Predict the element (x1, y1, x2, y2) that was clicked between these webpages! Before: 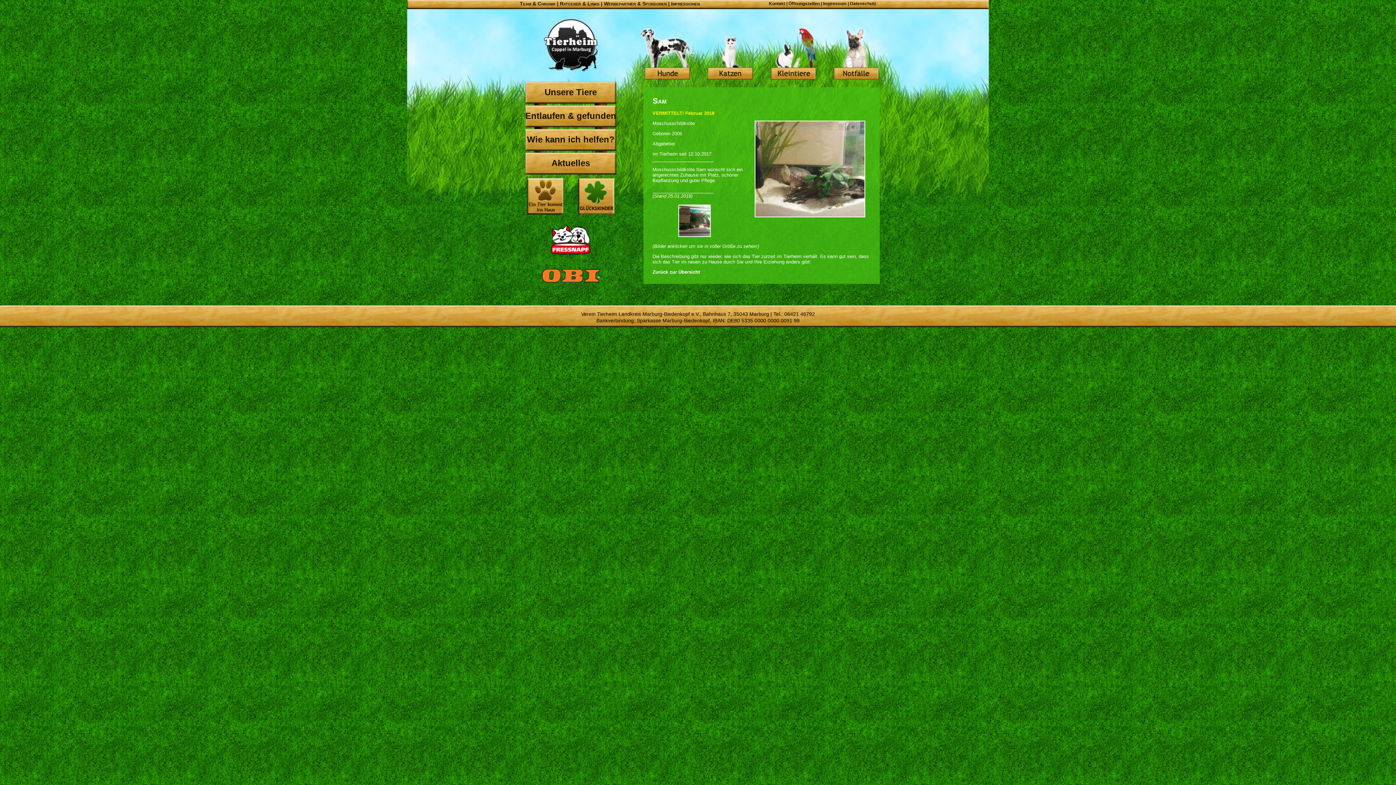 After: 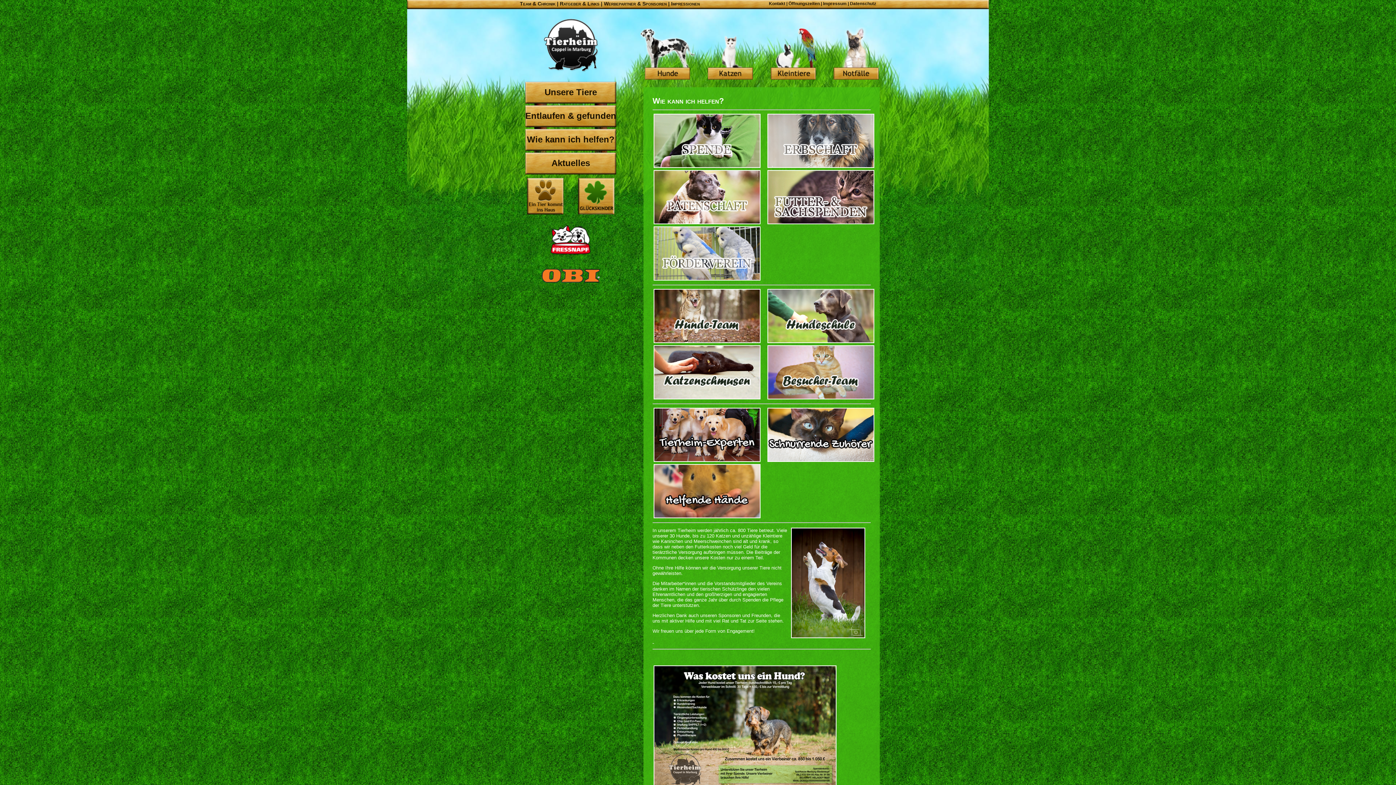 Action: bbox: (525, 129, 616, 150) label: Wie kann ich helfen?